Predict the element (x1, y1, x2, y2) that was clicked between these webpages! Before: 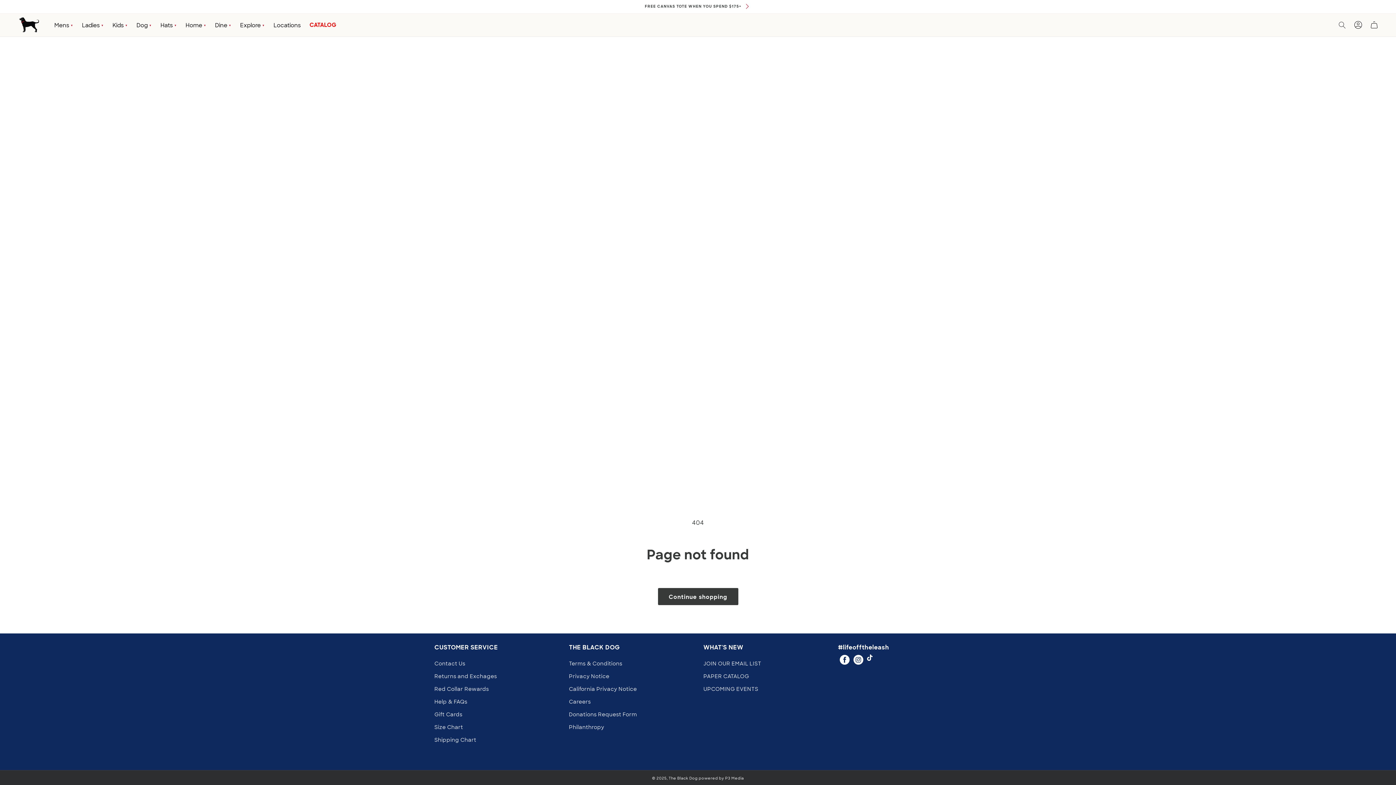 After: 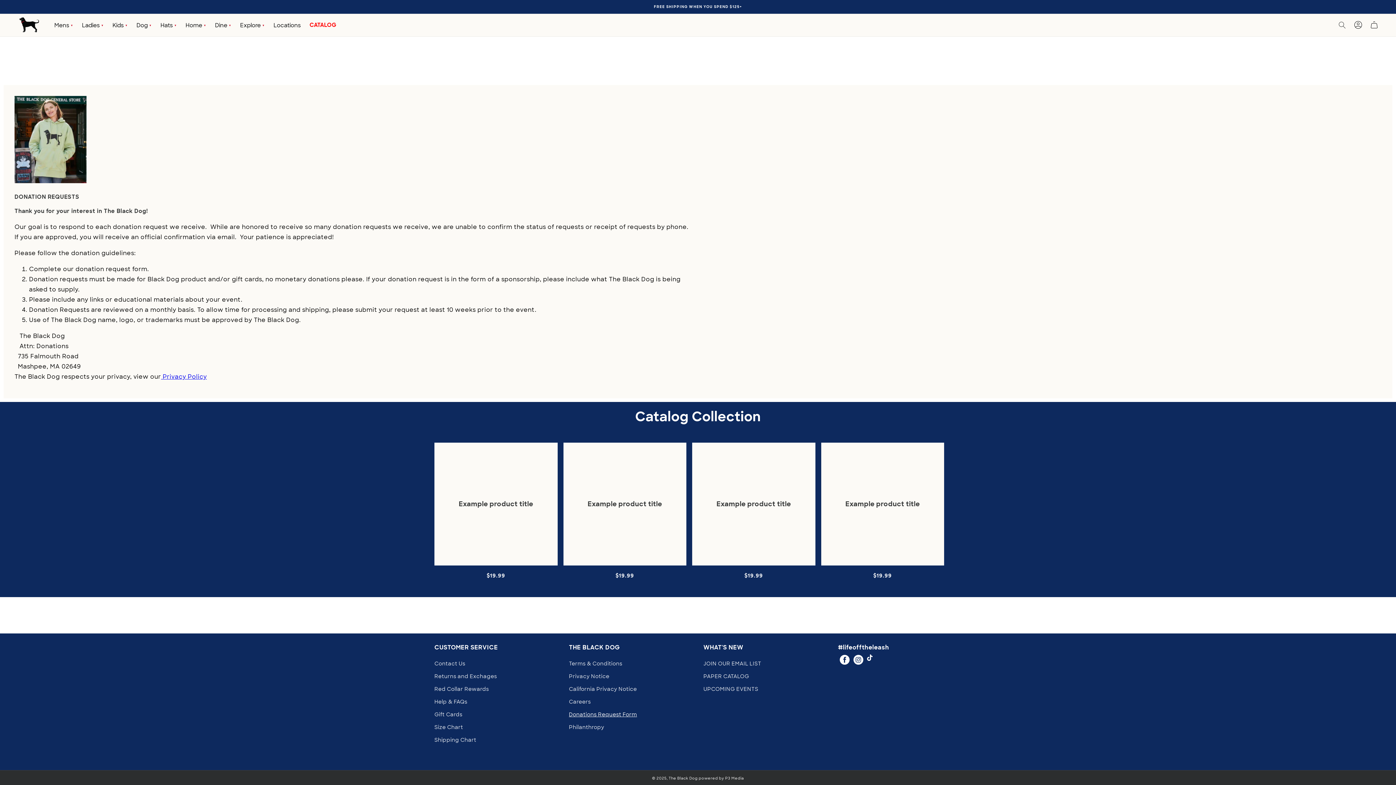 Action: bbox: (569, 708, 637, 721) label: Donations Request Form